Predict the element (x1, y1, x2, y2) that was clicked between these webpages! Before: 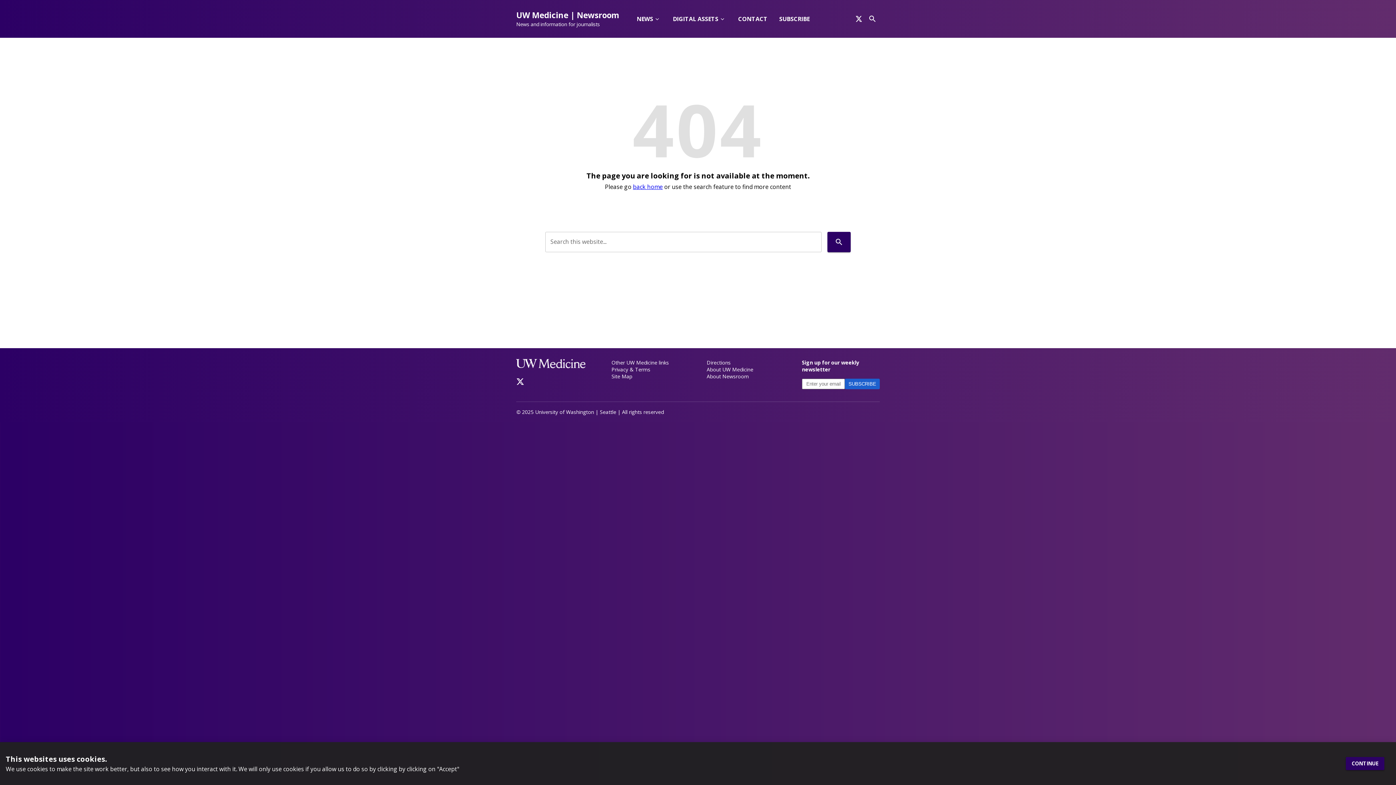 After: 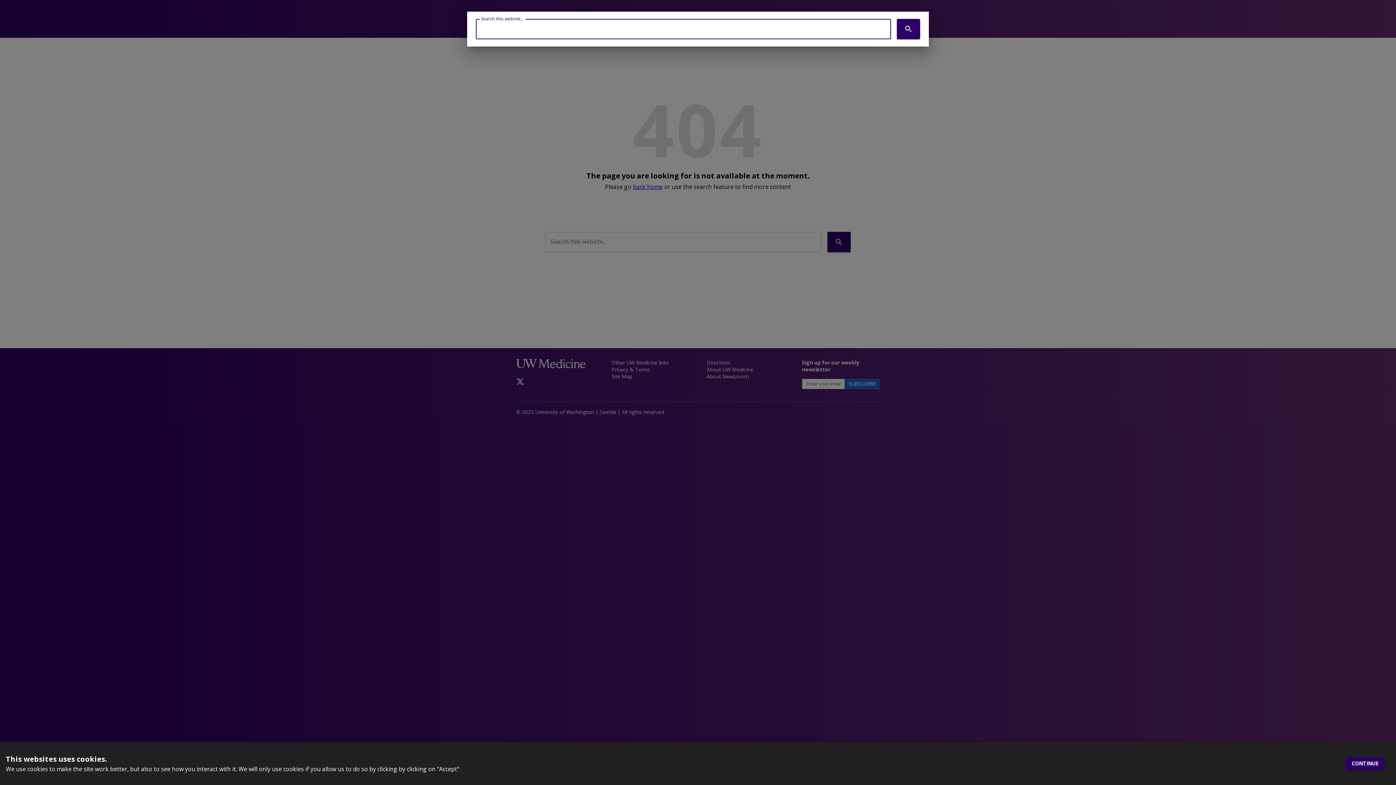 Action: bbox: (865, 11, 880, 26) label: Search